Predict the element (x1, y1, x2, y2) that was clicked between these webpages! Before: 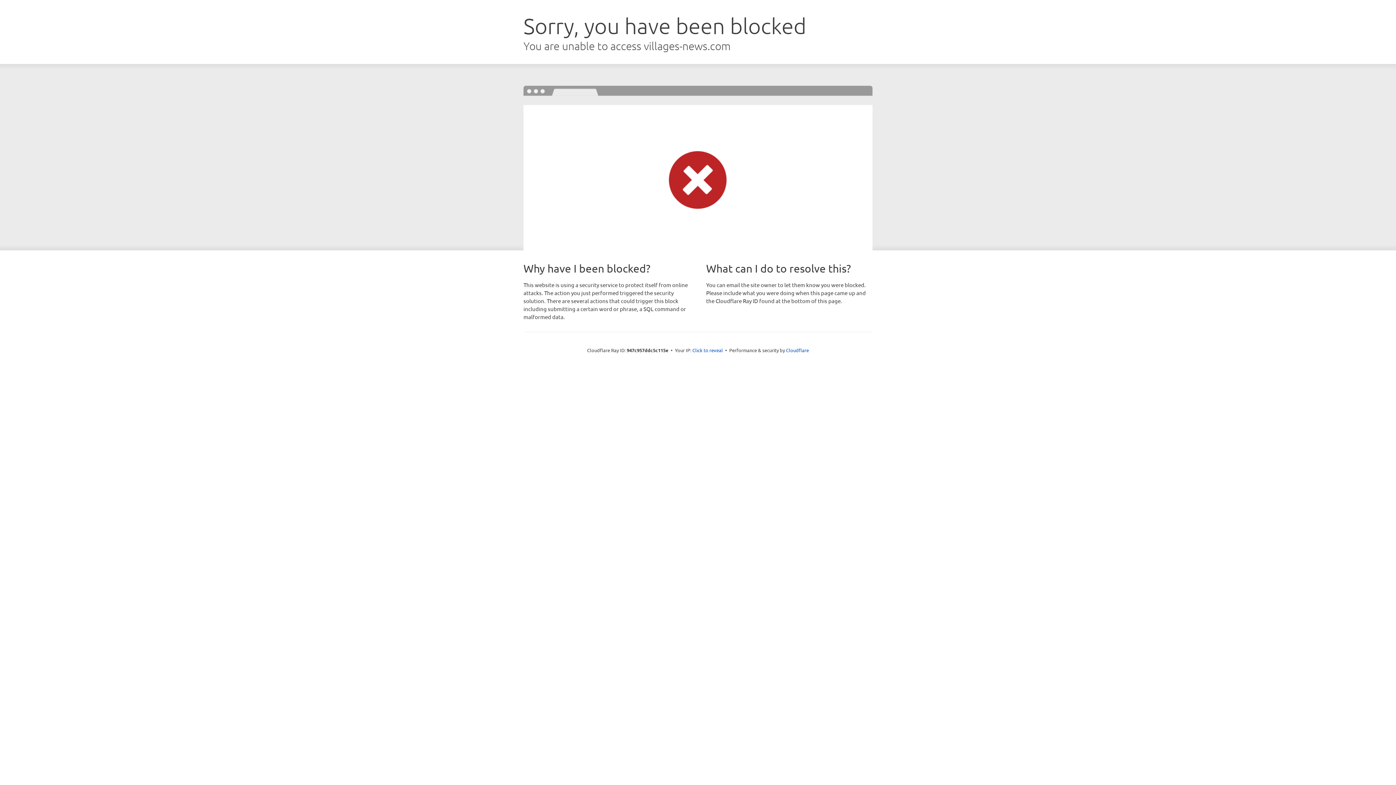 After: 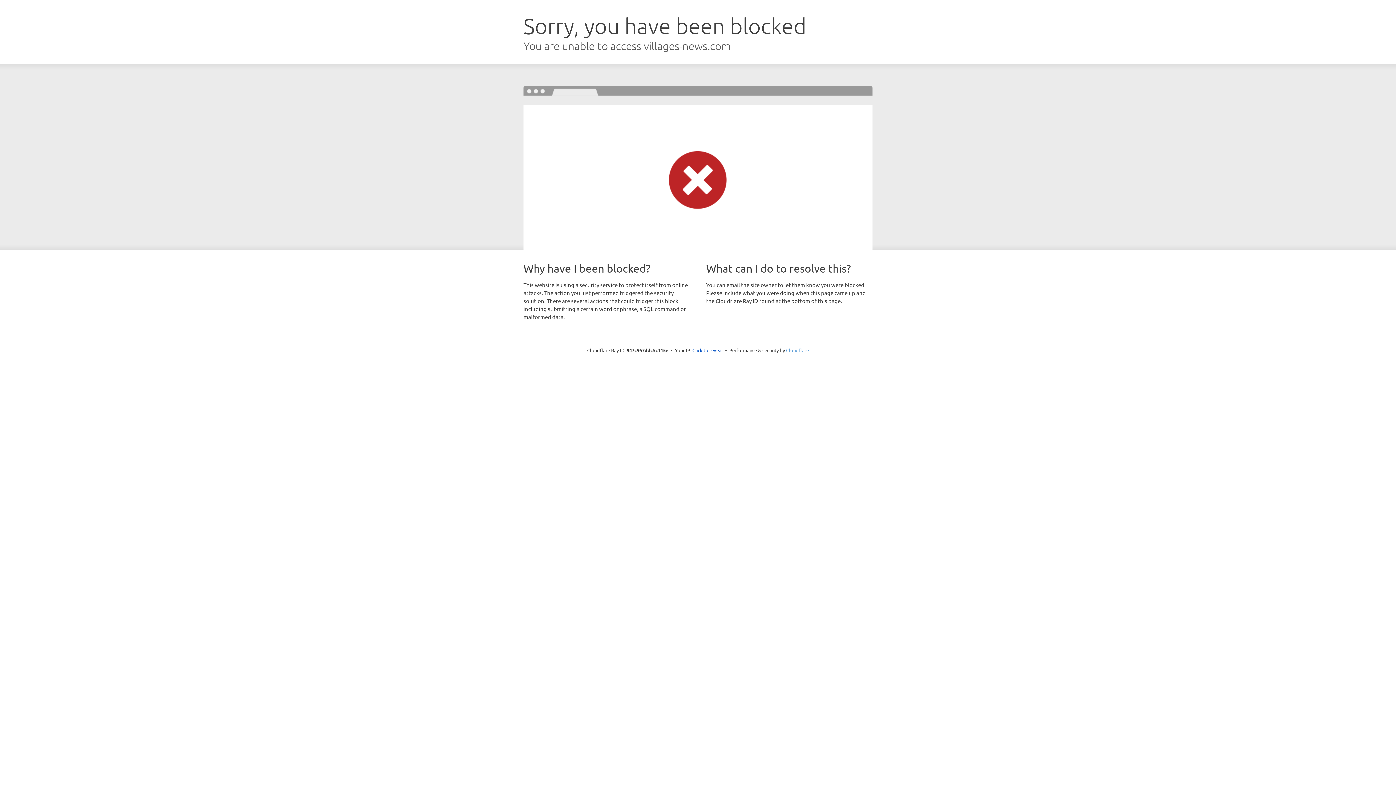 Action: bbox: (786, 347, 809, 353) label: Cloudflare